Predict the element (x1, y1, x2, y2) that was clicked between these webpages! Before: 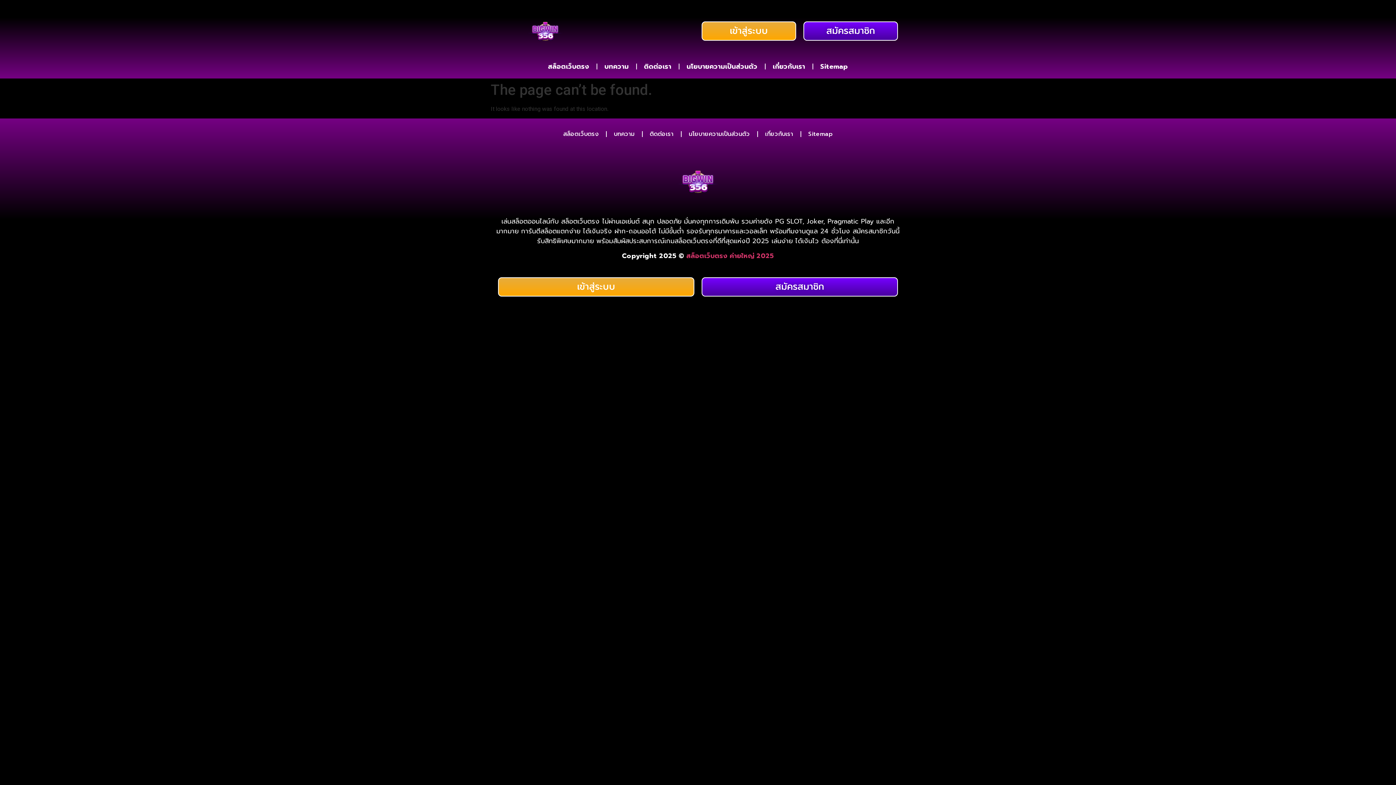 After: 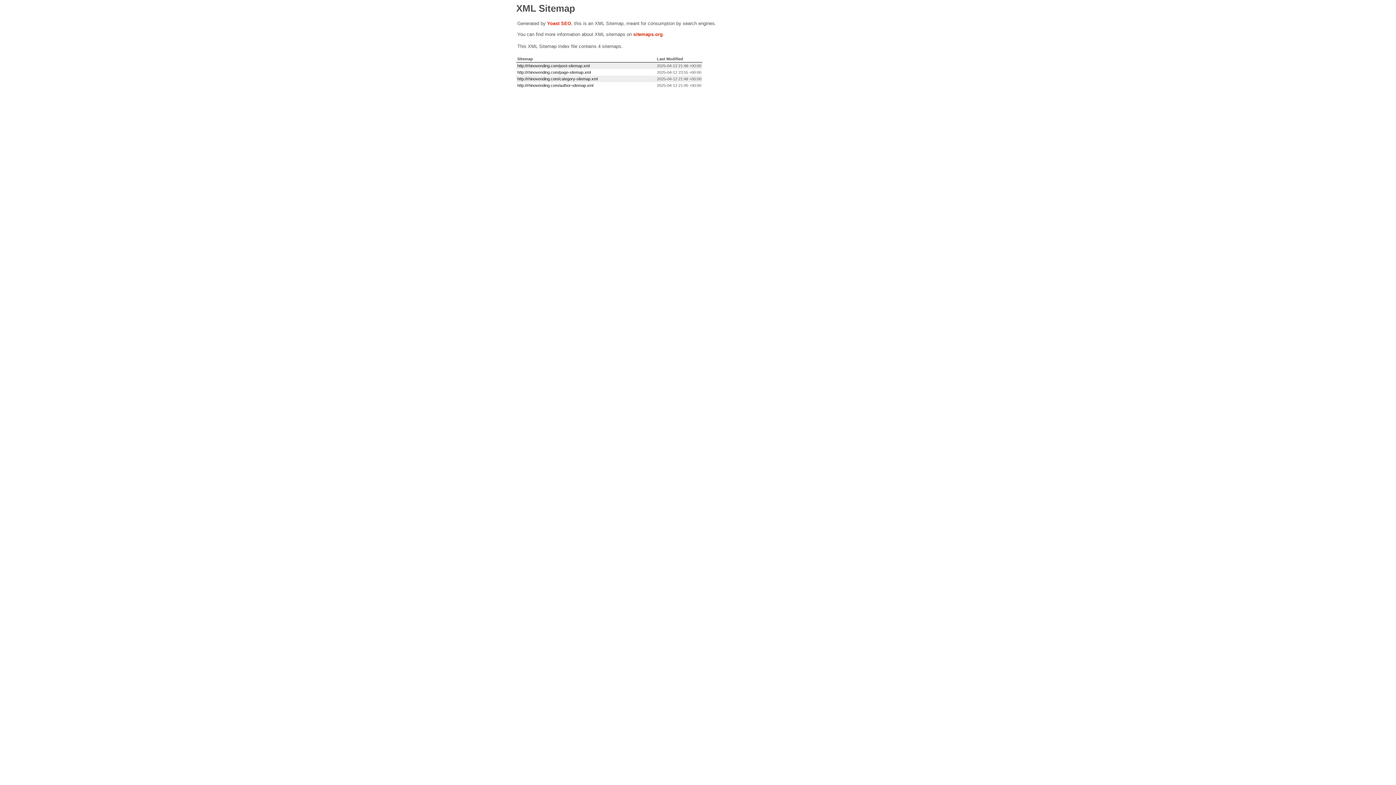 Action: bbox: (801, 125, 840, 142) label: Sitemap